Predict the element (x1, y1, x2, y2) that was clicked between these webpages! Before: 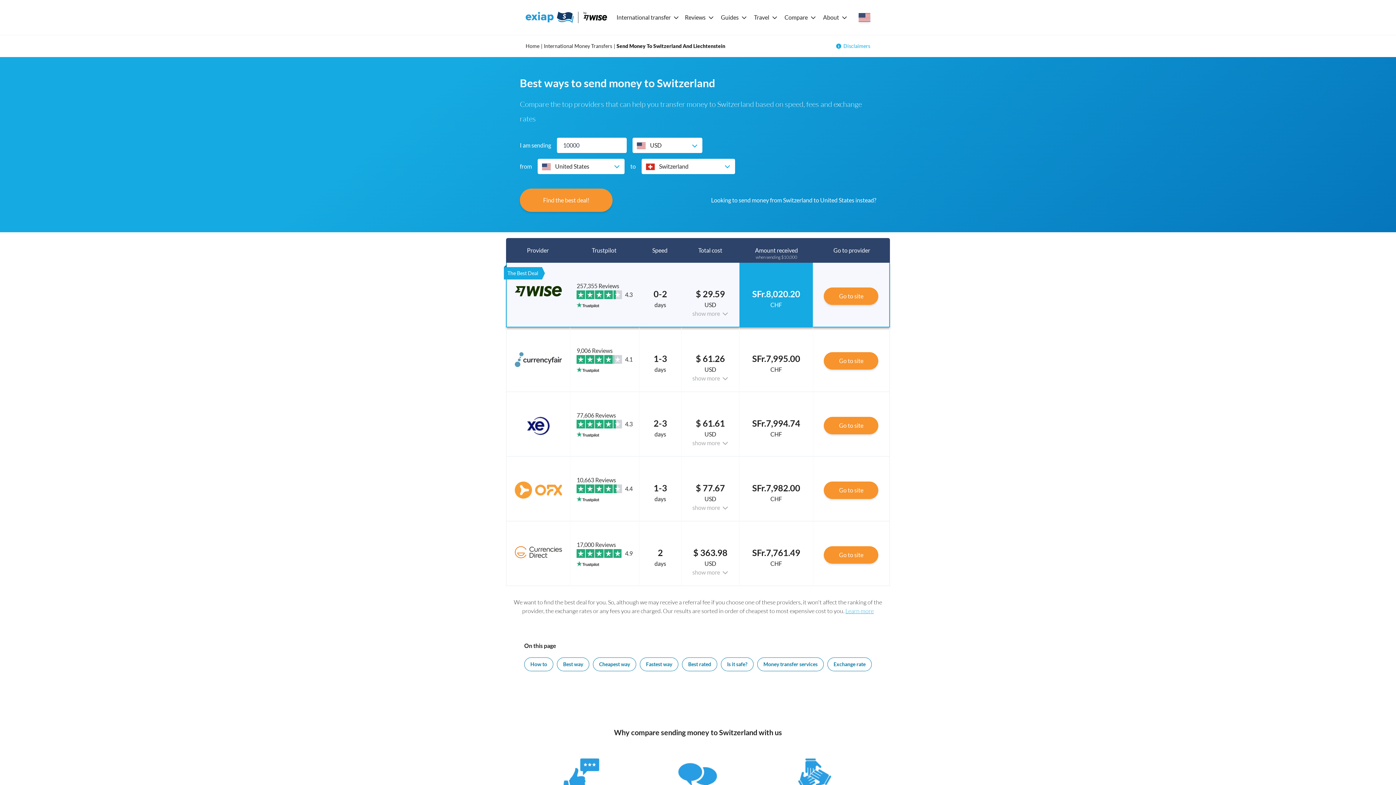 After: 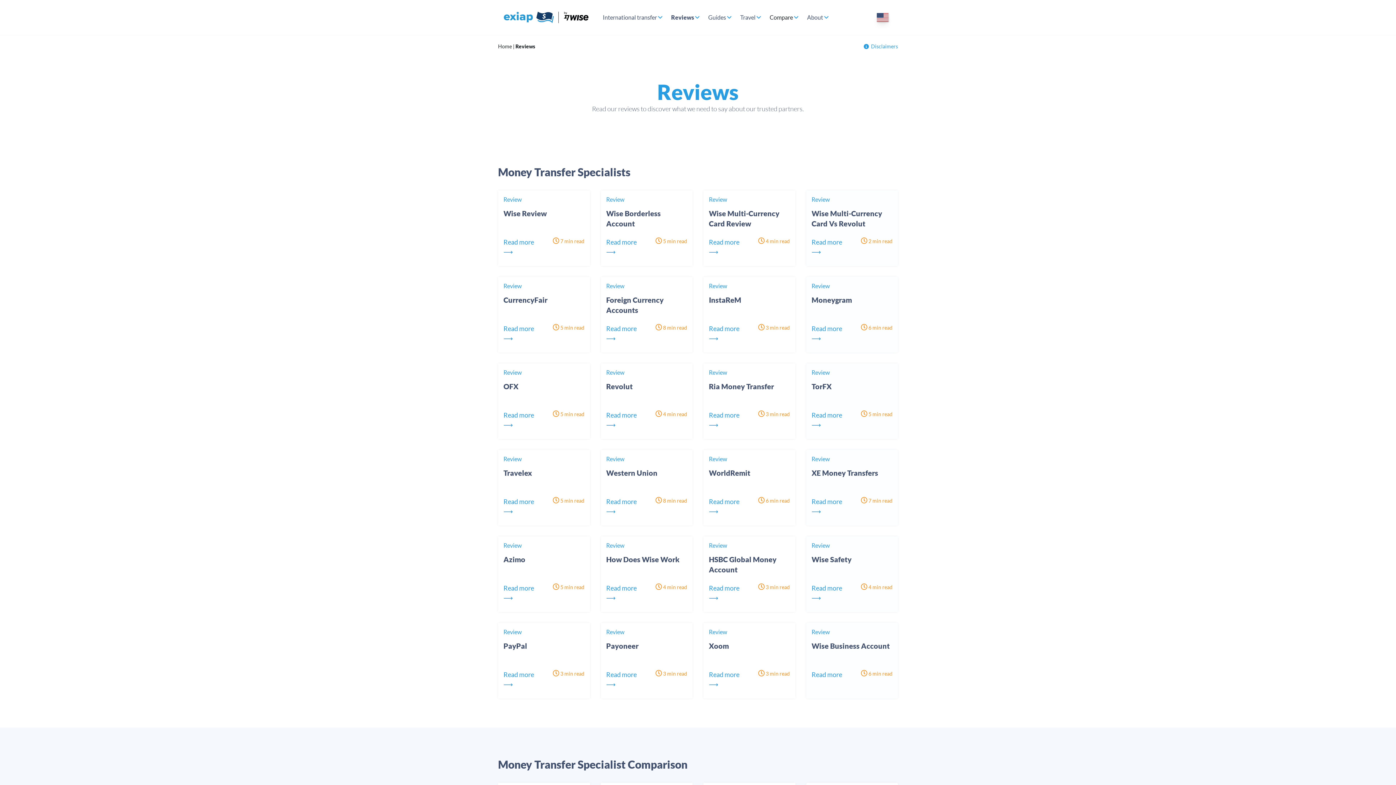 Action: bbox: (682, 10, 708, 24) label: Reviews